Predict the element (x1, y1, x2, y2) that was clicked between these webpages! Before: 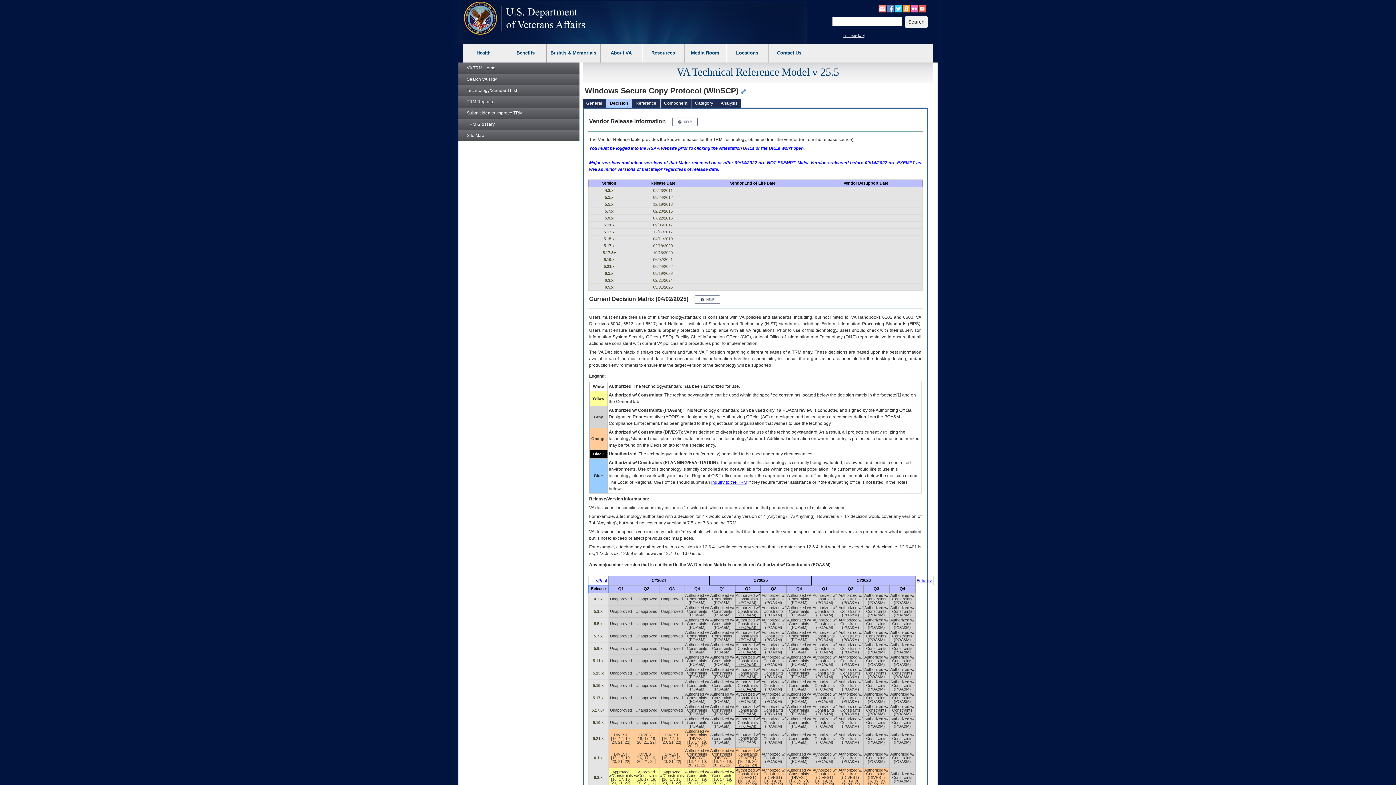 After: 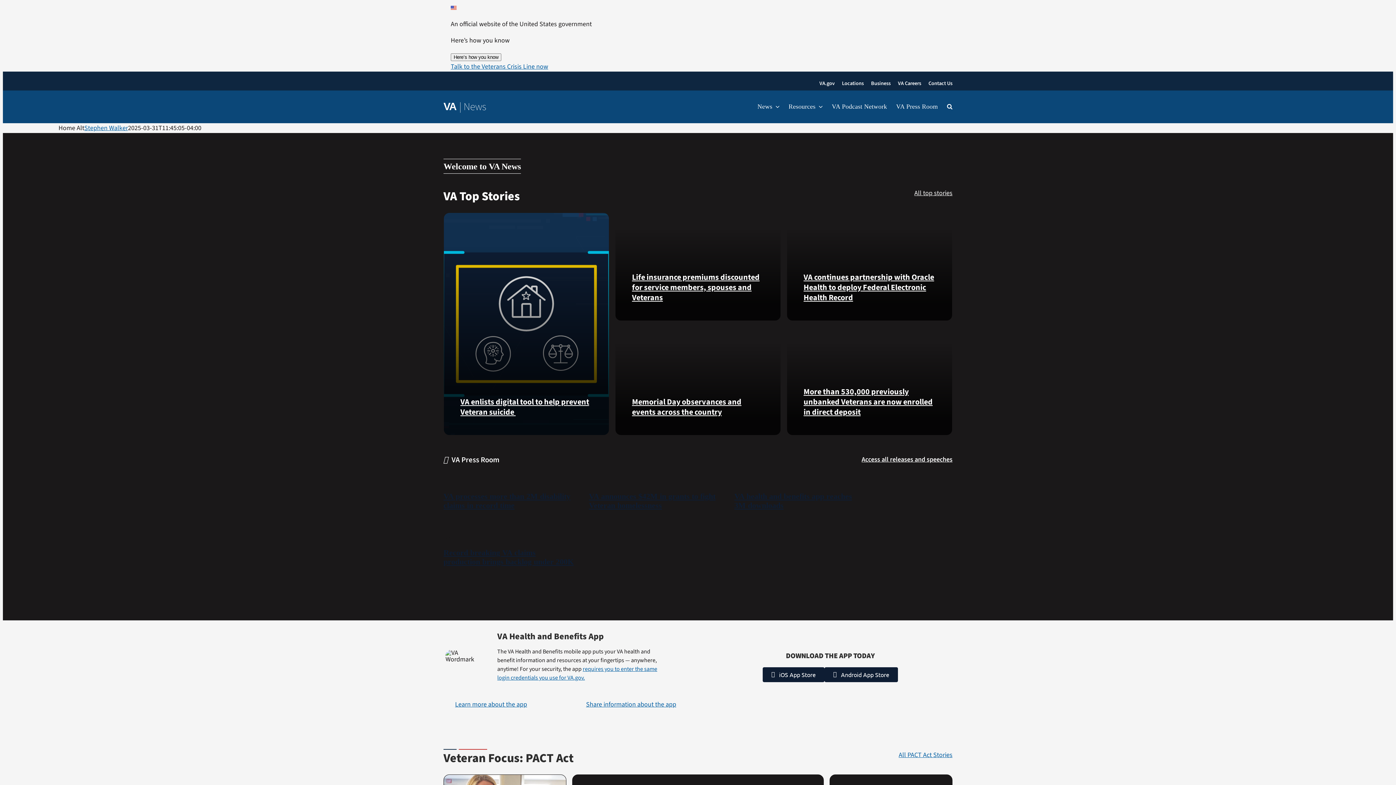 Action: bbox: (902, 5, 910, 10)